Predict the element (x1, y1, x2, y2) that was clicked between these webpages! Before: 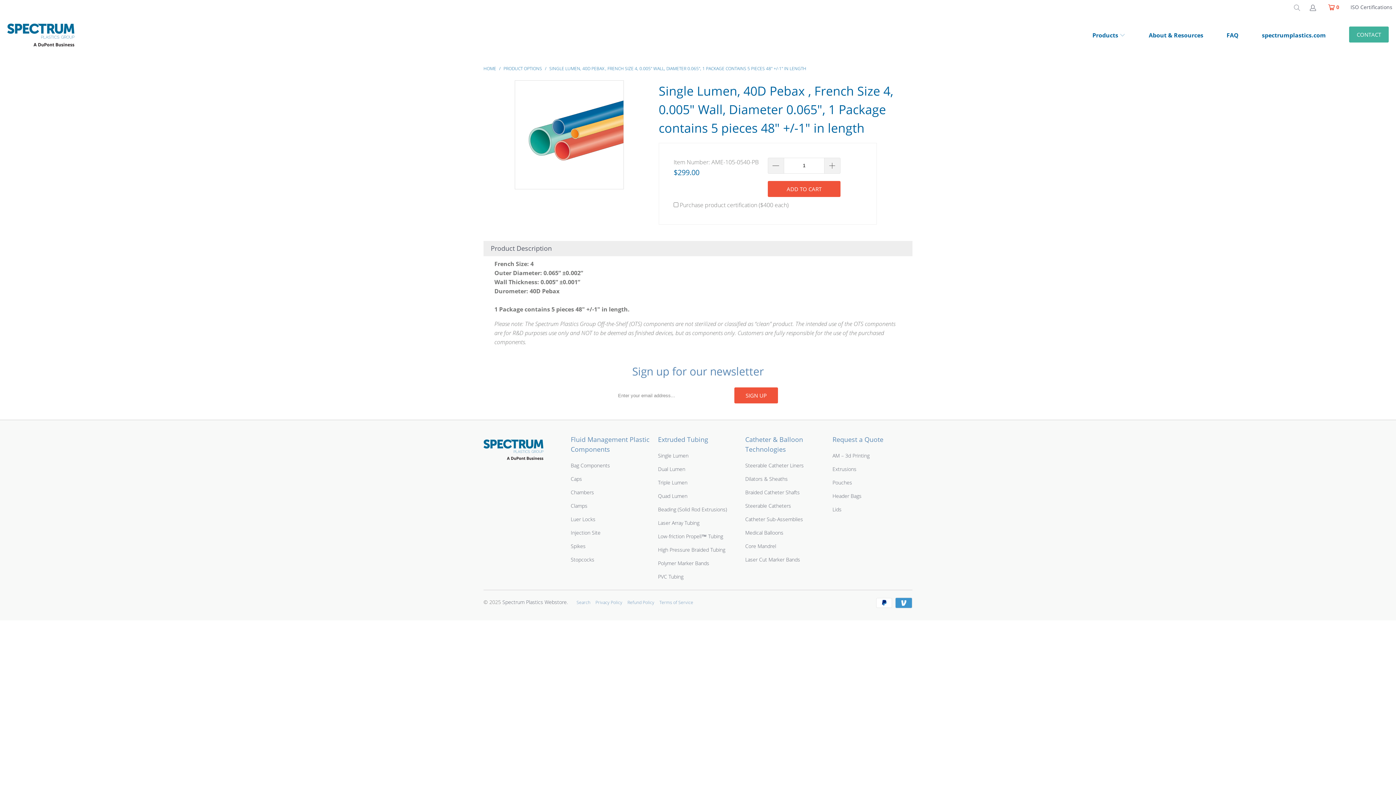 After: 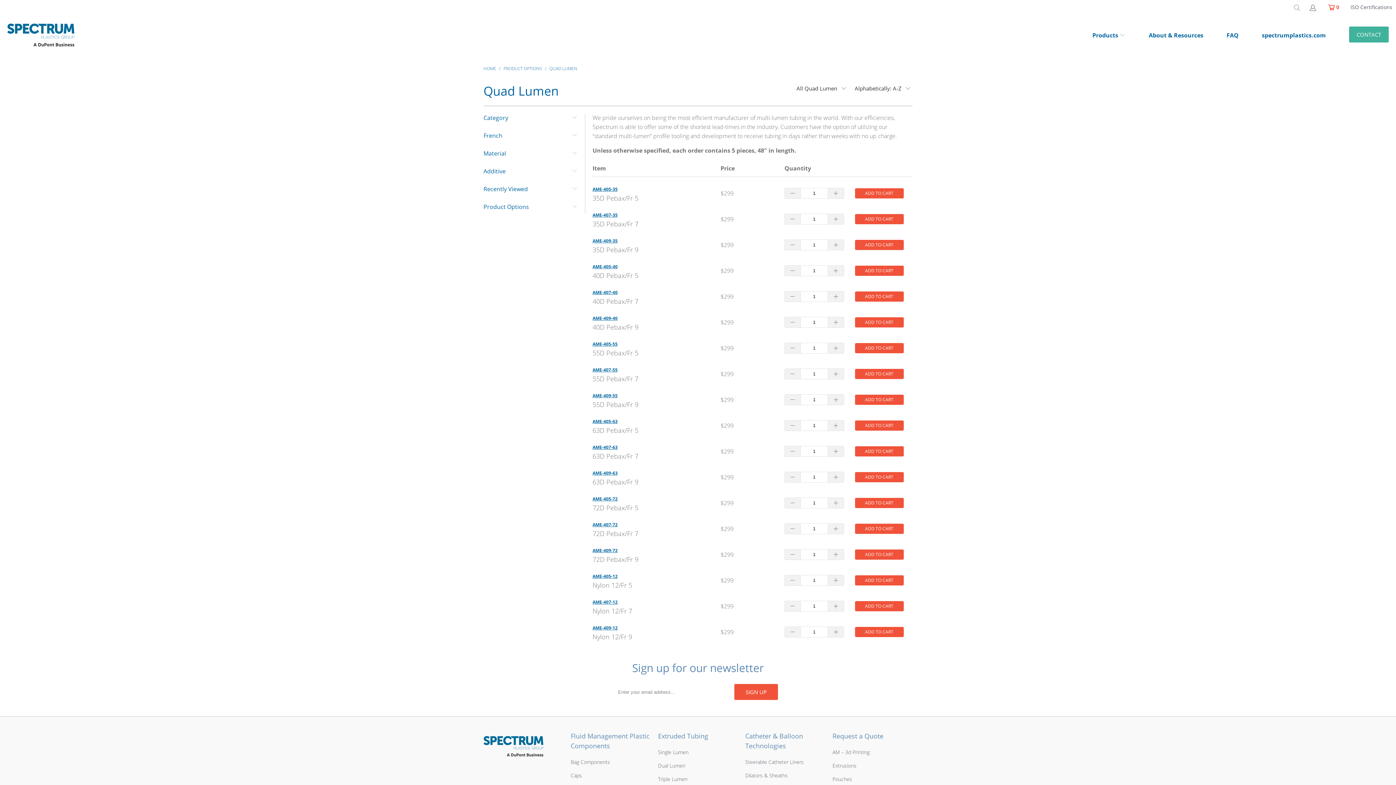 Action: label: Quad Lumen bbox: (658, 492, 687, 499)